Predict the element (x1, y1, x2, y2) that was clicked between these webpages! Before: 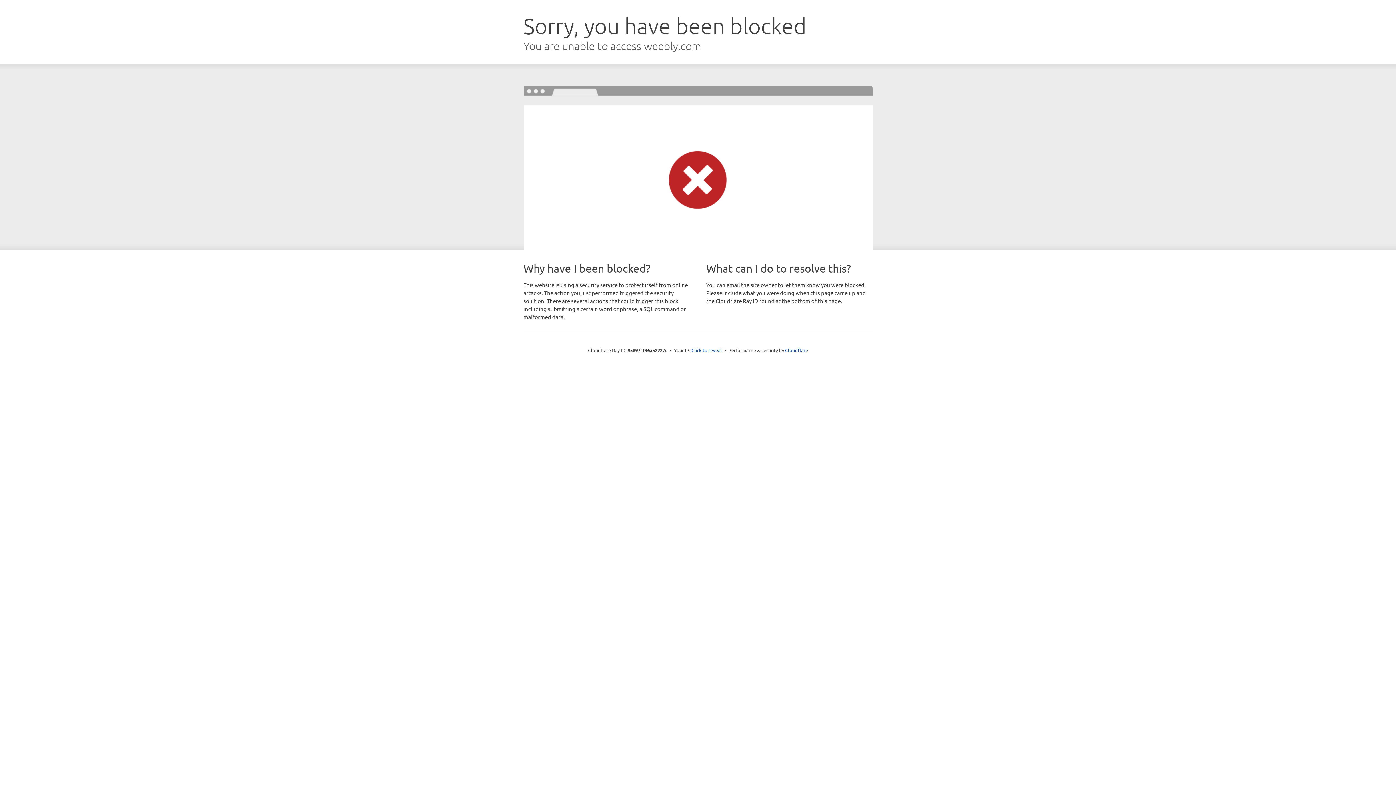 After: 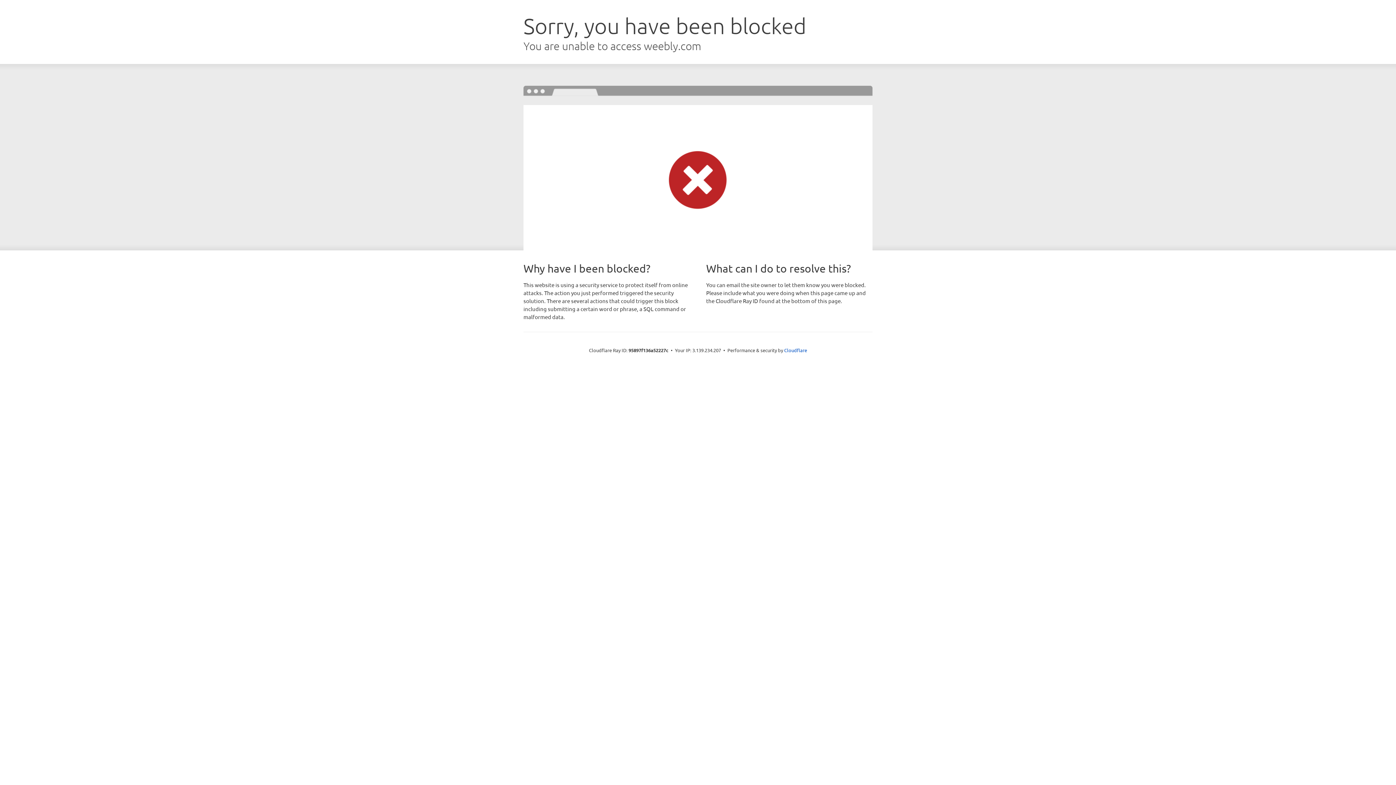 Action: bbox: (691, 346, 722, 353) label: Click to reveal